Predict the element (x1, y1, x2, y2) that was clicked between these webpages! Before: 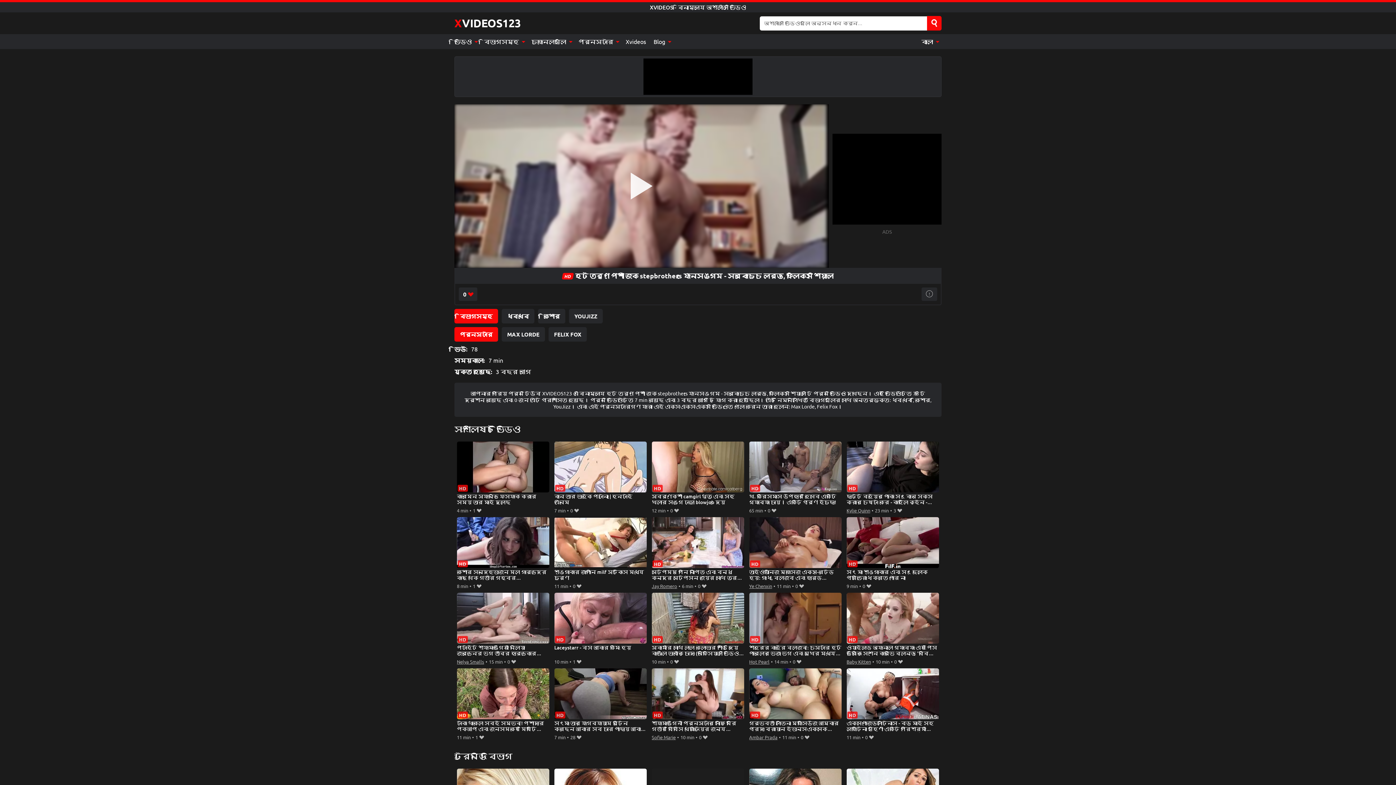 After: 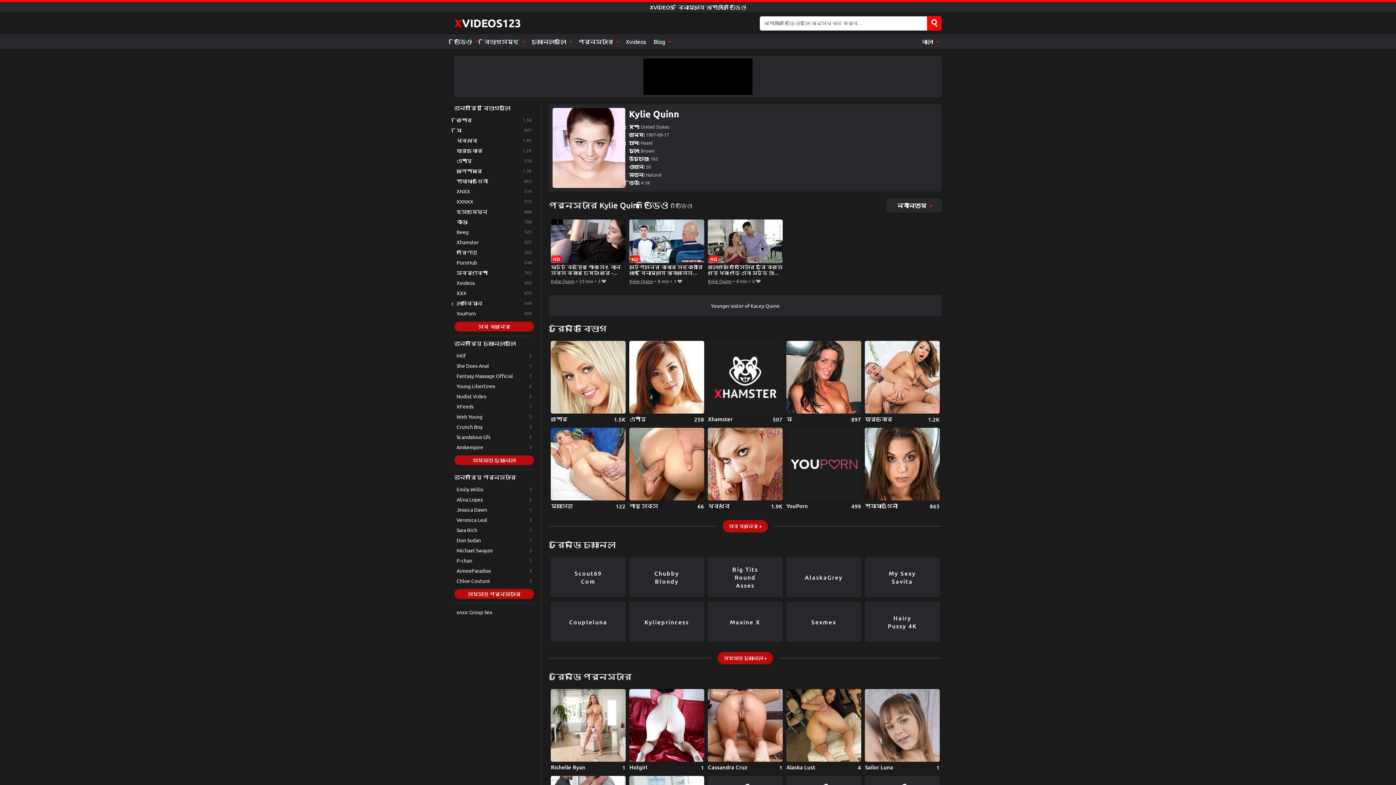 Action: label: Kylie Quinn bbox: (846, 506, 870, 515)